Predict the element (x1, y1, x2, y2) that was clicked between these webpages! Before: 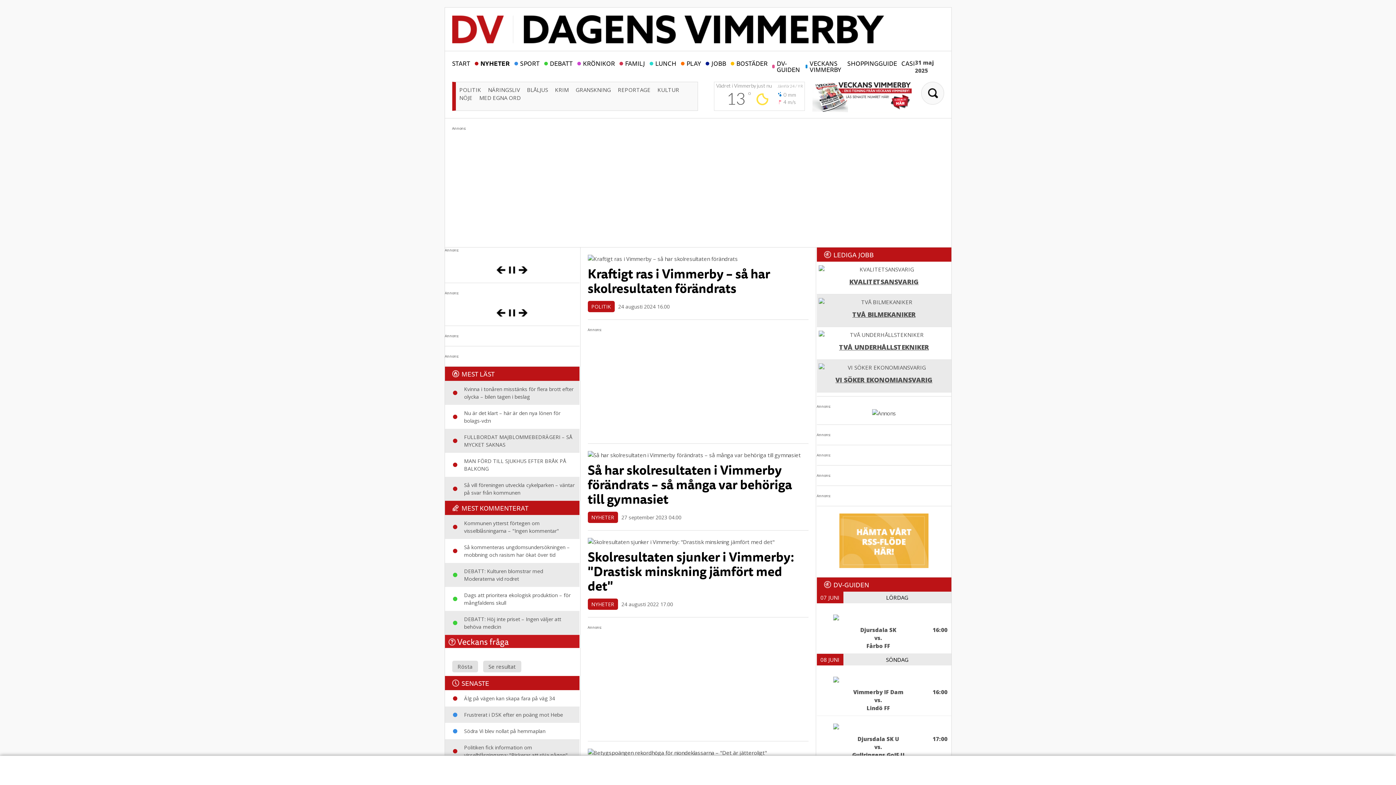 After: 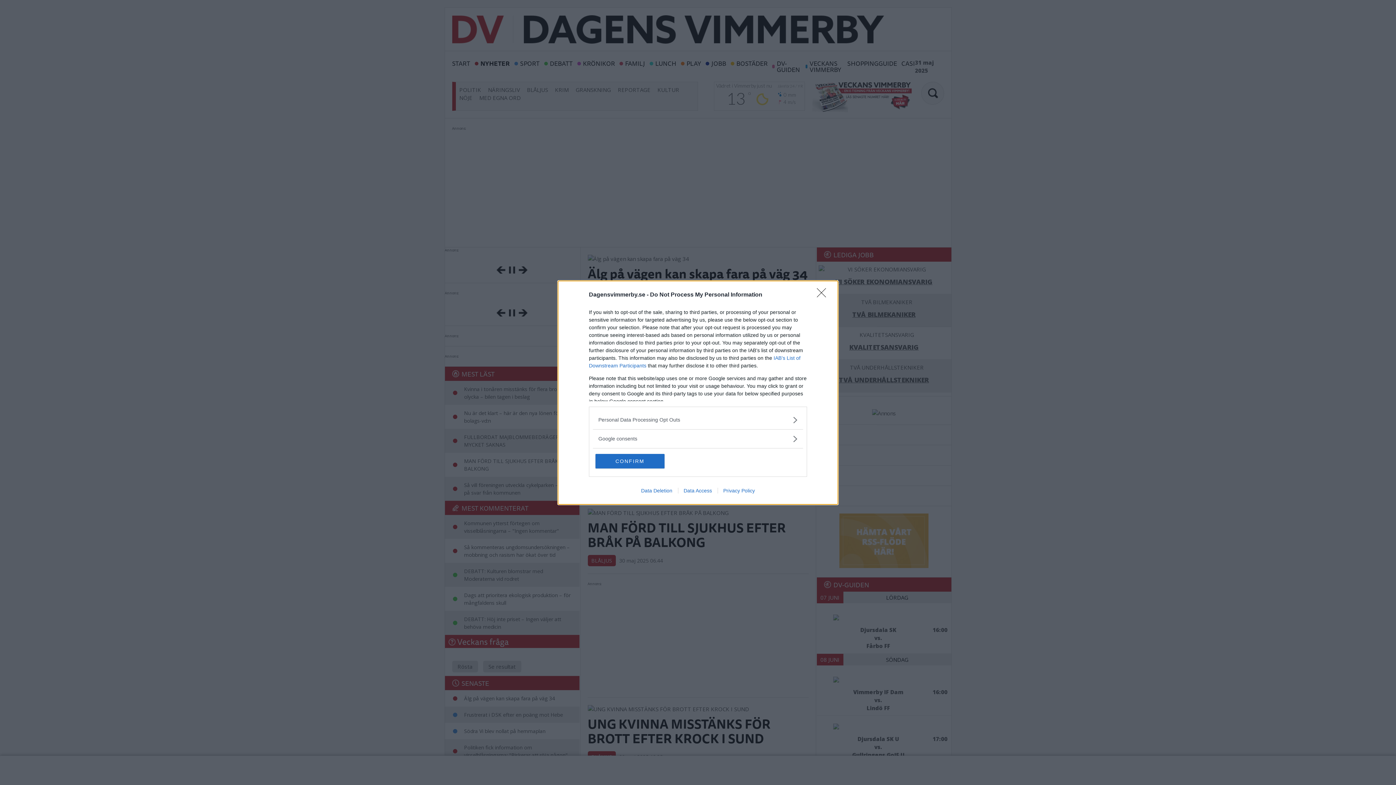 Action: label: BLÅLJUS bbox: (527, 86, 553, 93)